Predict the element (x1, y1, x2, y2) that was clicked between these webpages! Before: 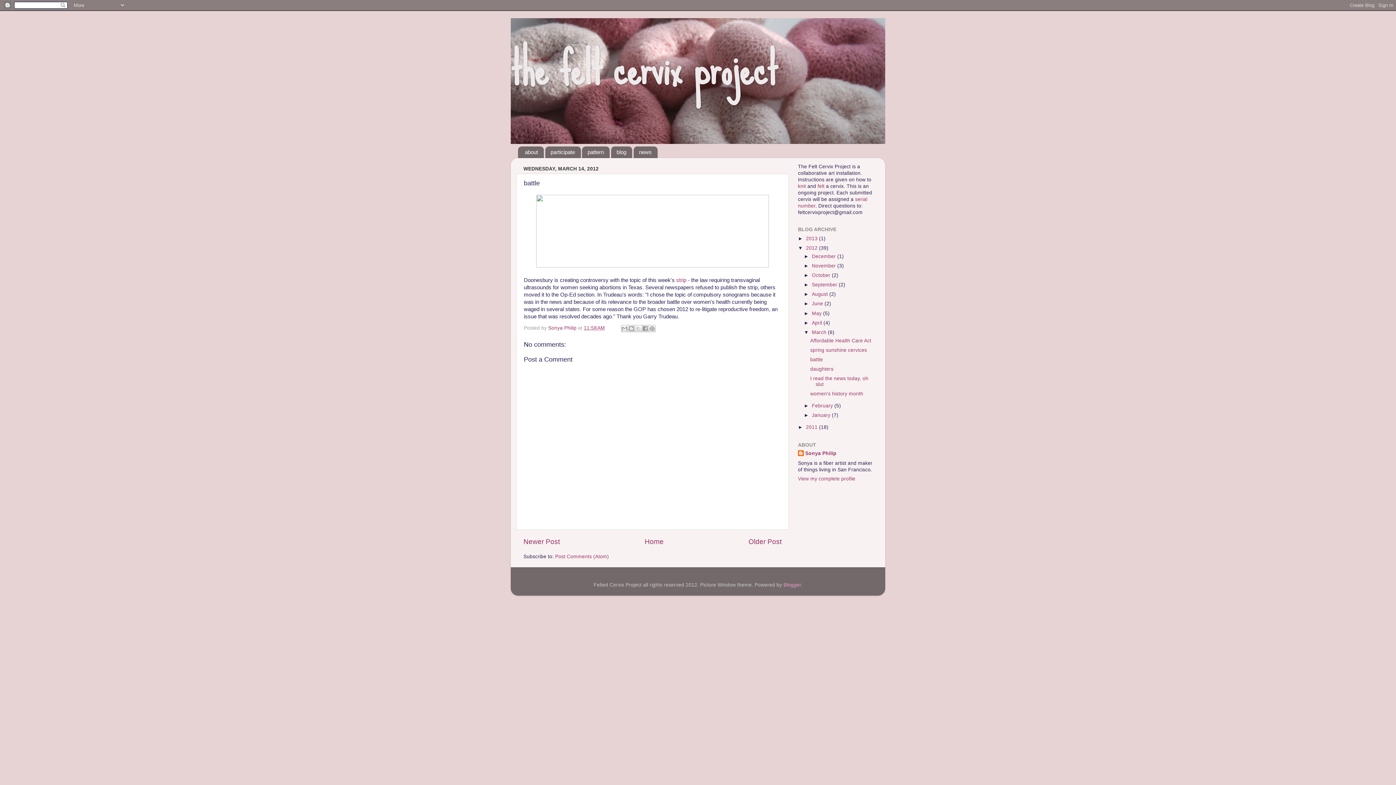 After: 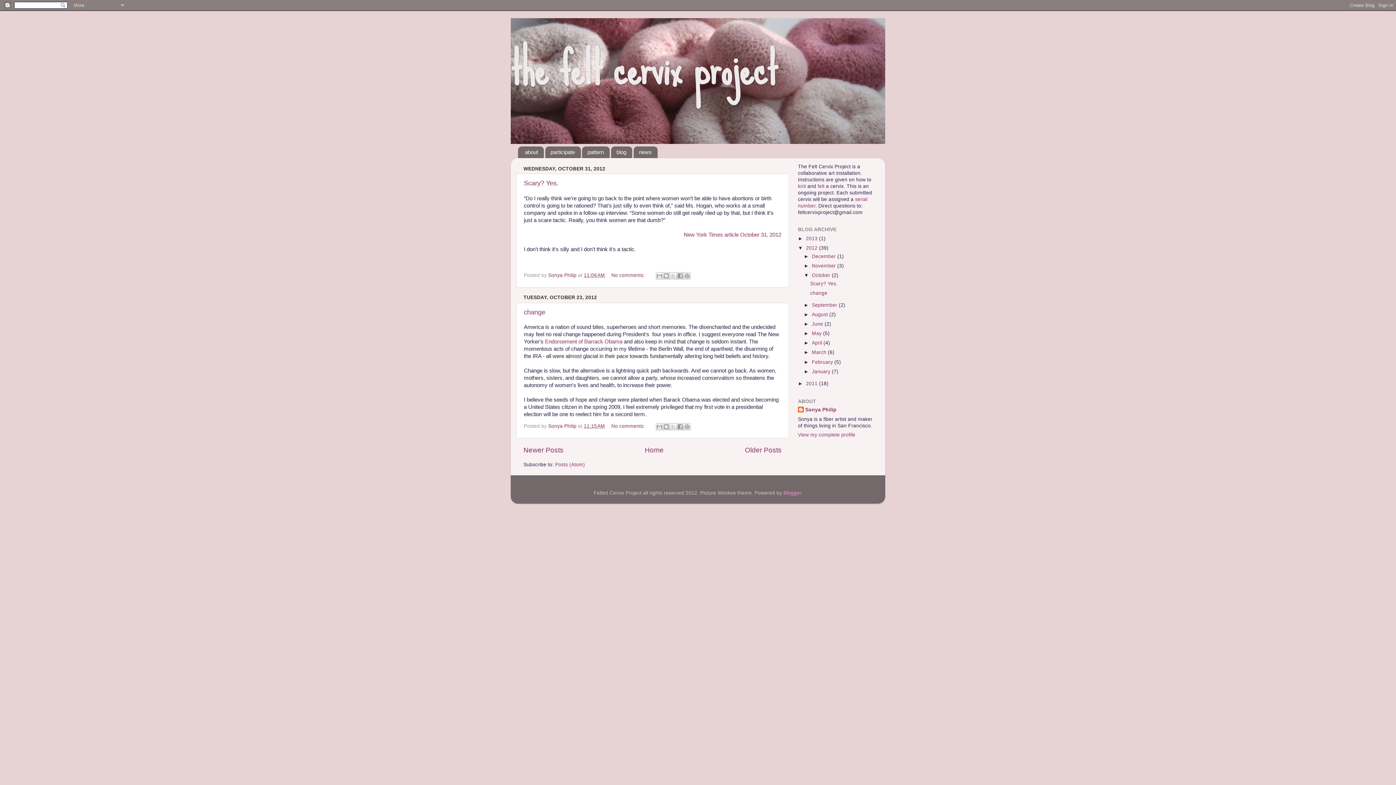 Action: label: October  bbox: (812, 272, 832, 278)